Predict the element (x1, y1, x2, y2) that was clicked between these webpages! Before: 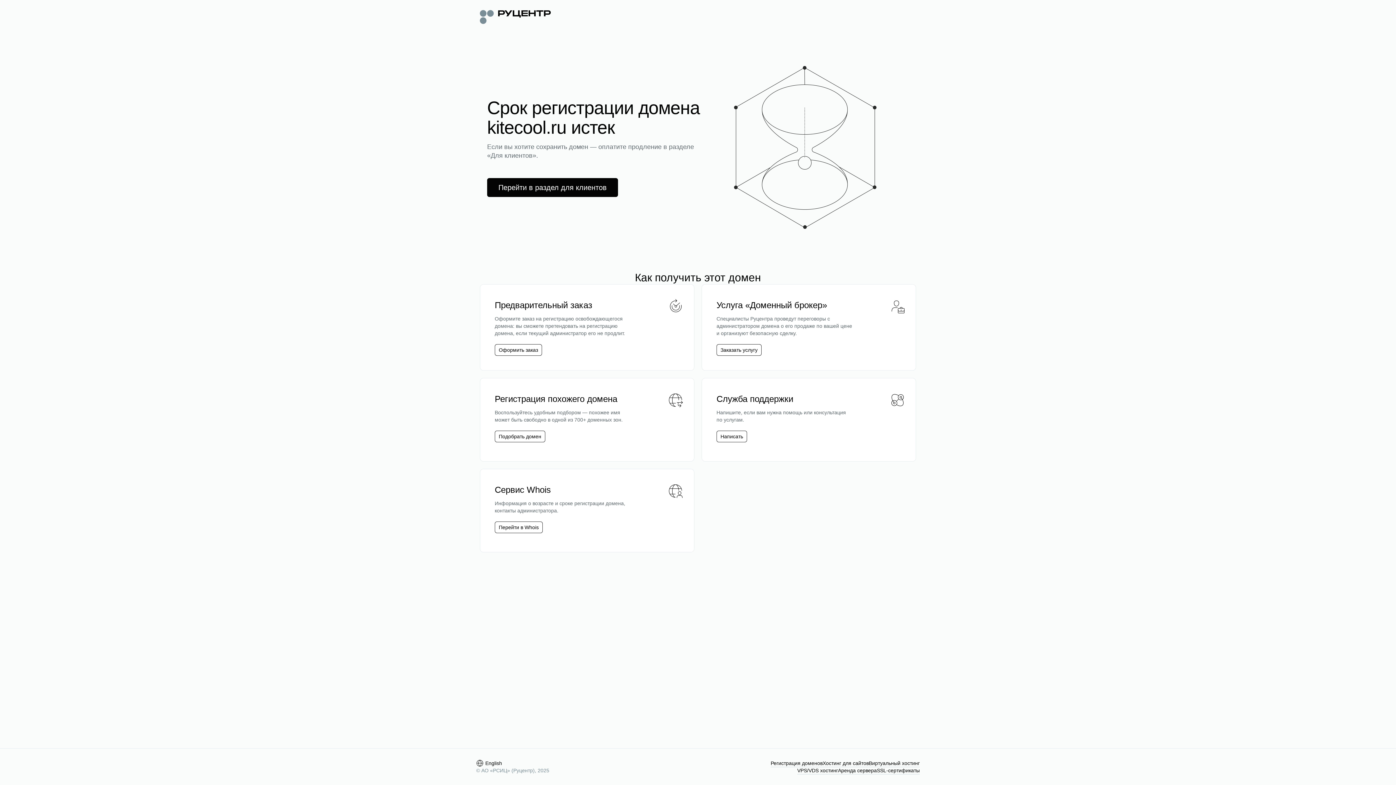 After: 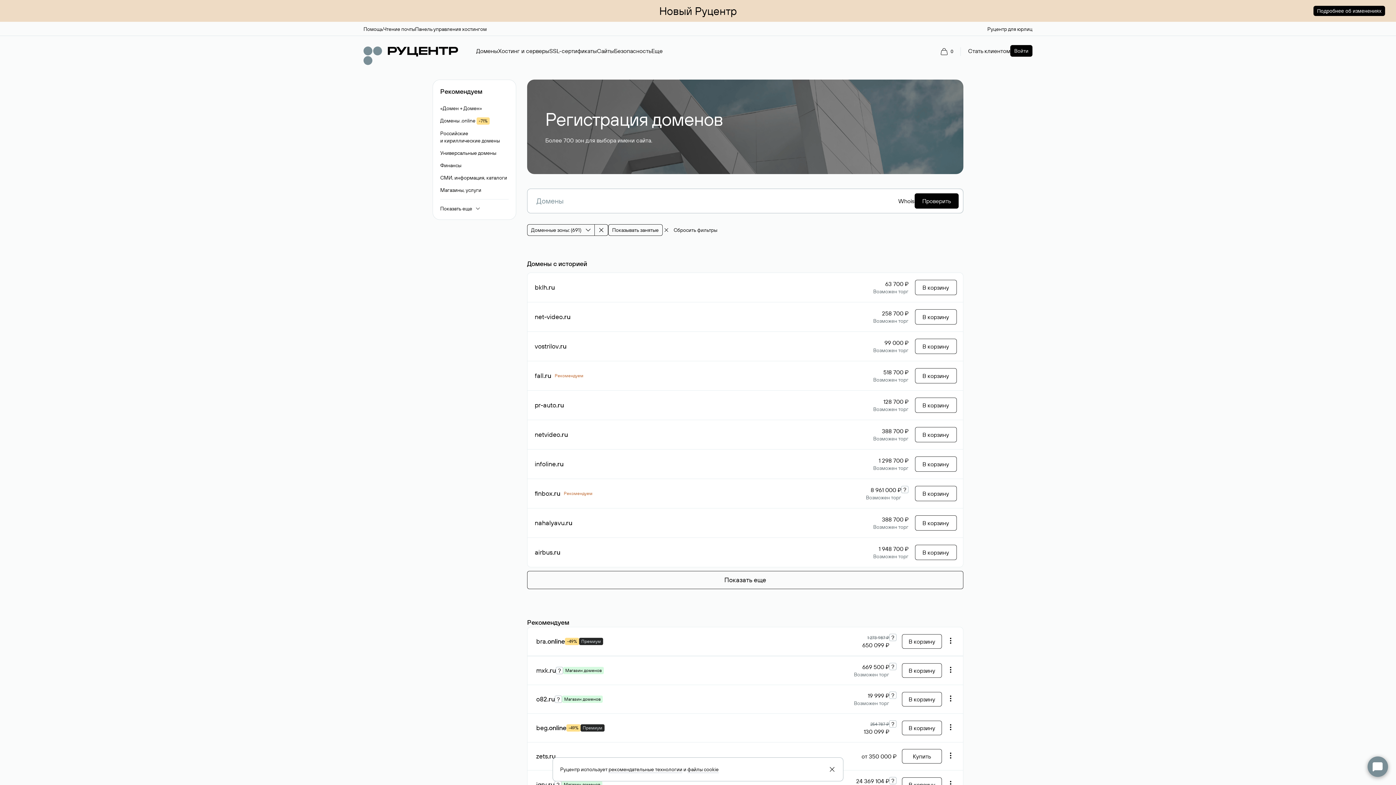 Action: bbox: (770, 760, 822, 767) label: Регистрация доменов